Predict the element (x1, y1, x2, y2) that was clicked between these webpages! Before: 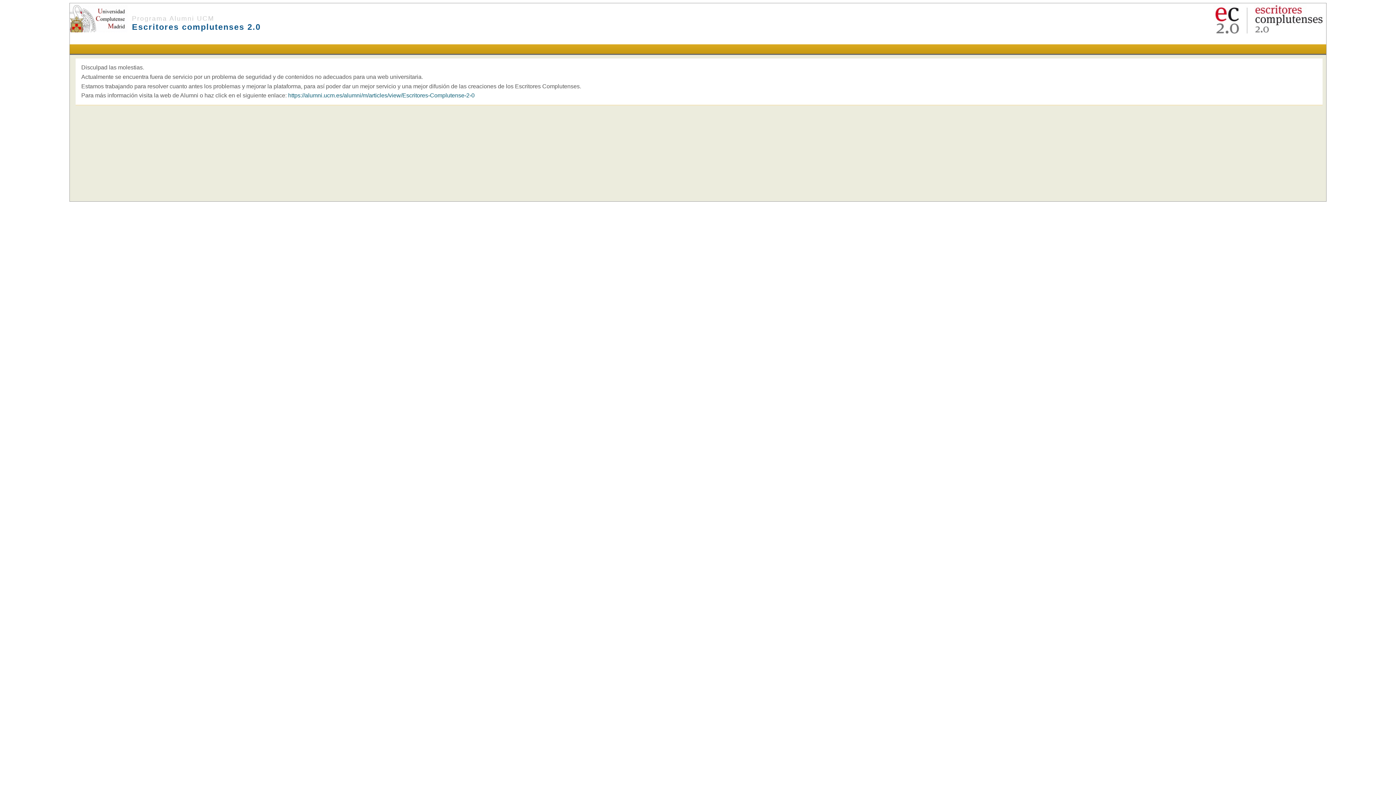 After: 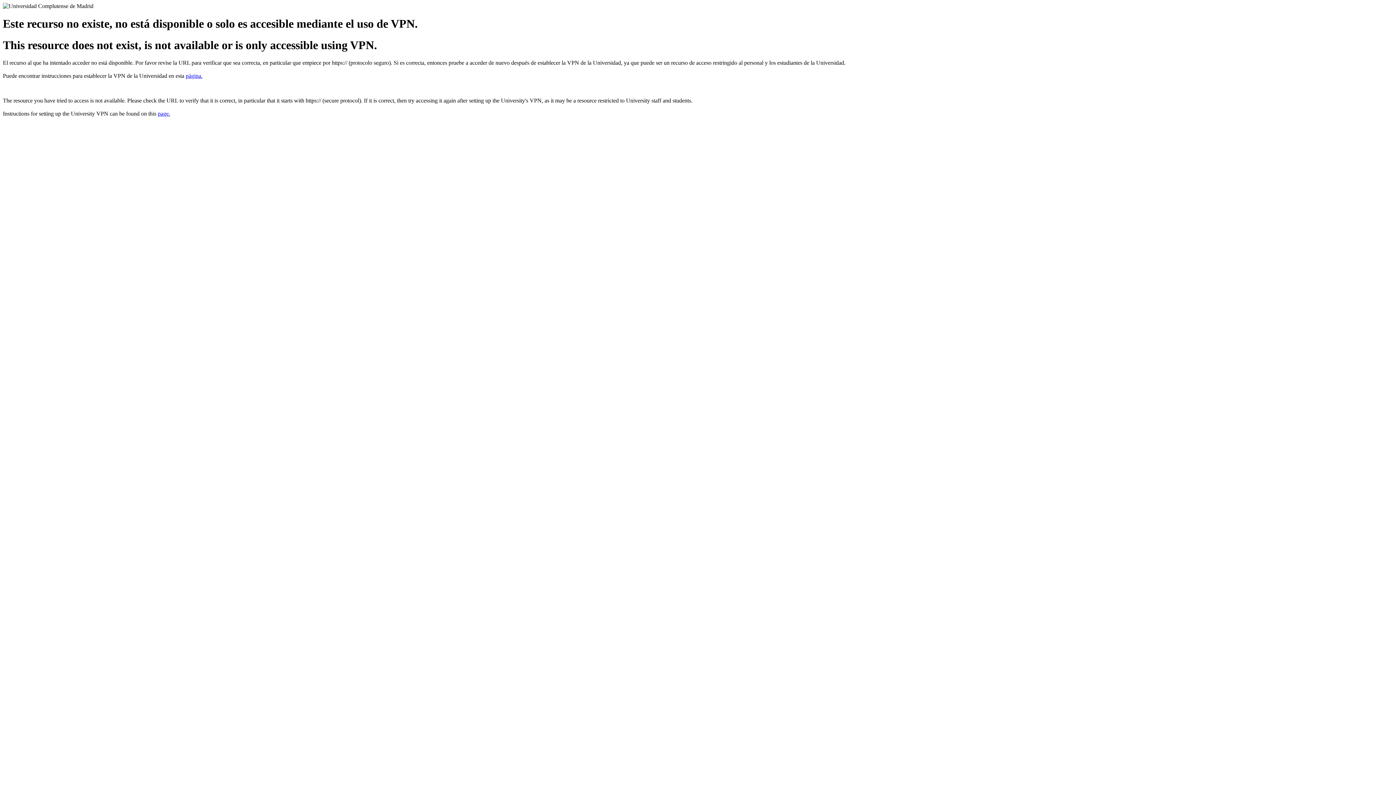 Action: bbox: (288, 92, 474, 98) label: https://alumni.ucm.es/alumni/m/articles/view/Escritores-Complutense-2-0